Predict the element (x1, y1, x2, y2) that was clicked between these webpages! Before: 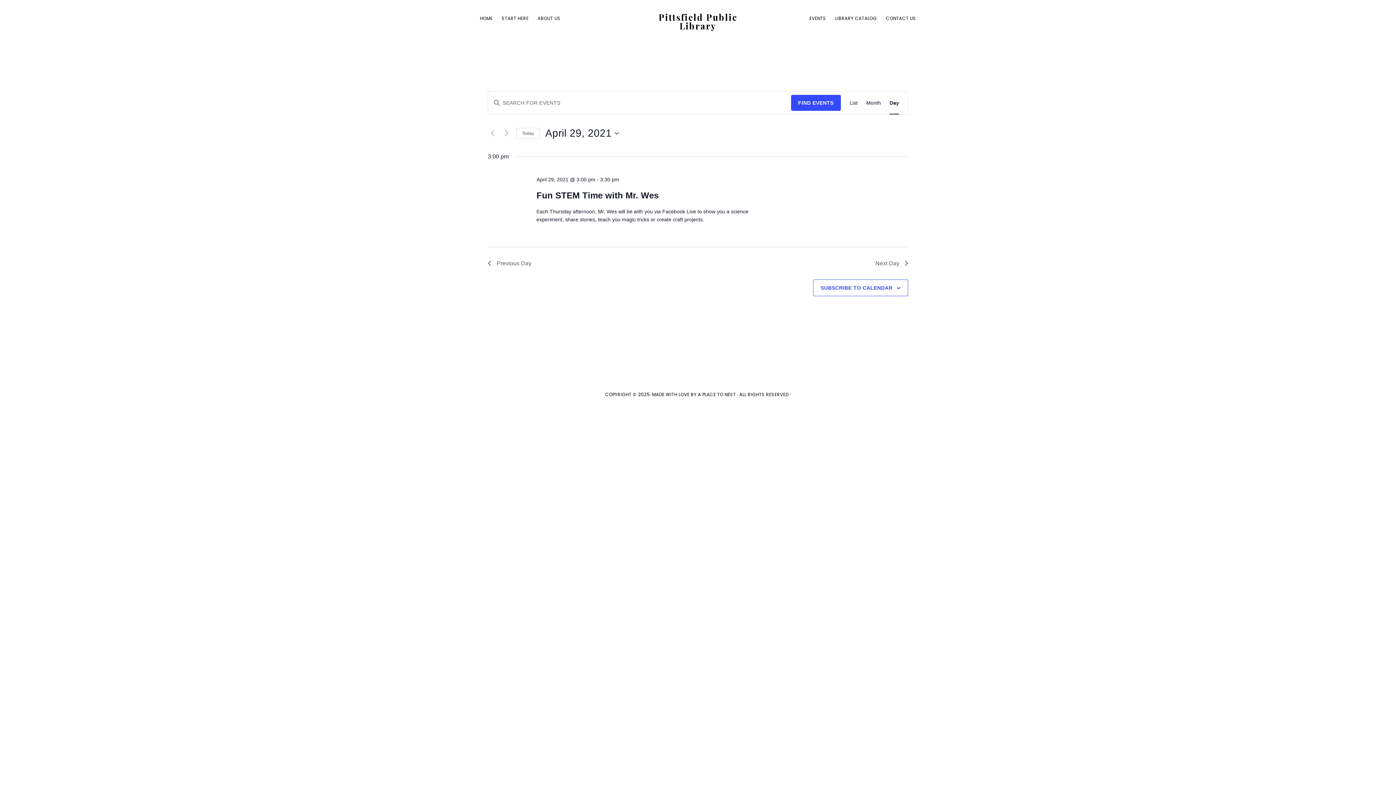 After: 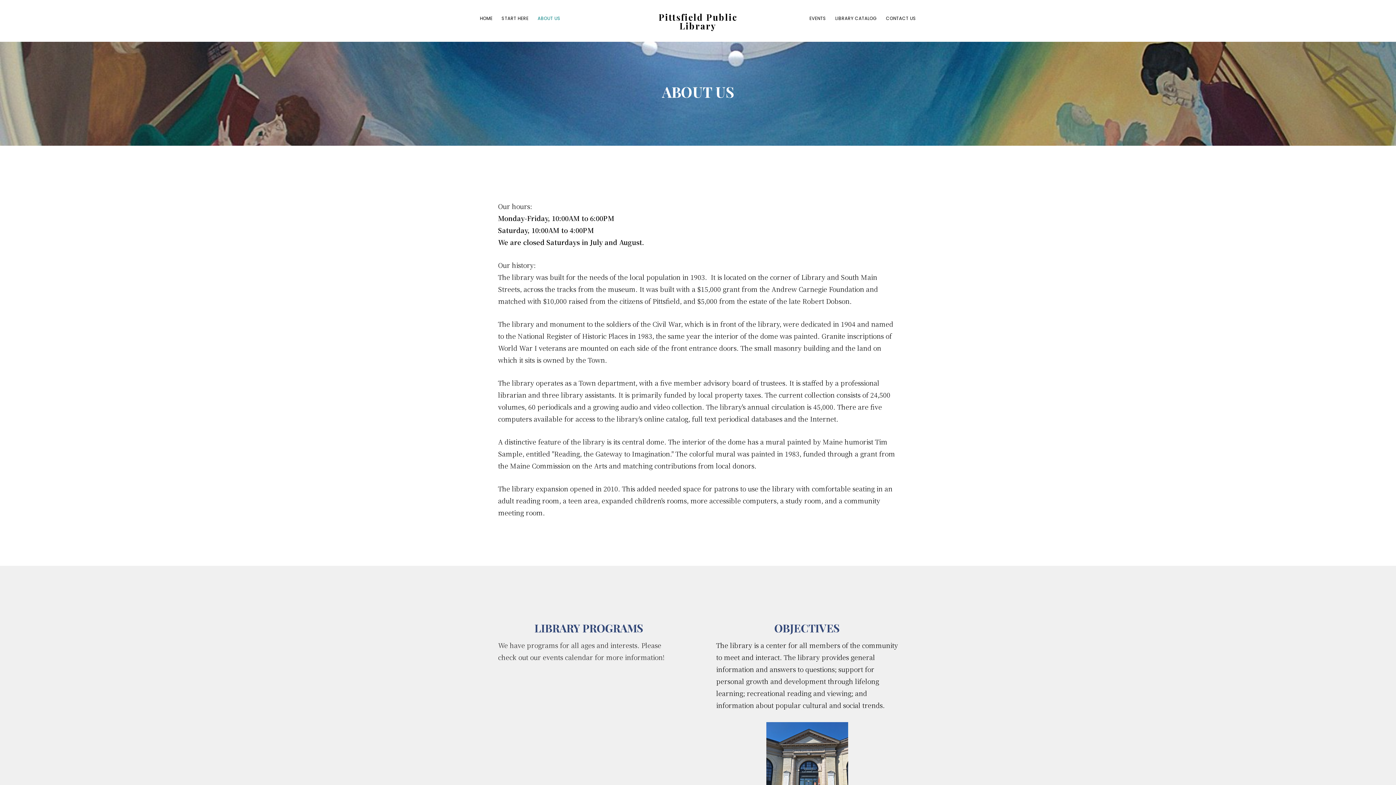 Action: label: ABOUT US bbox: (534, 11, 564, 24)